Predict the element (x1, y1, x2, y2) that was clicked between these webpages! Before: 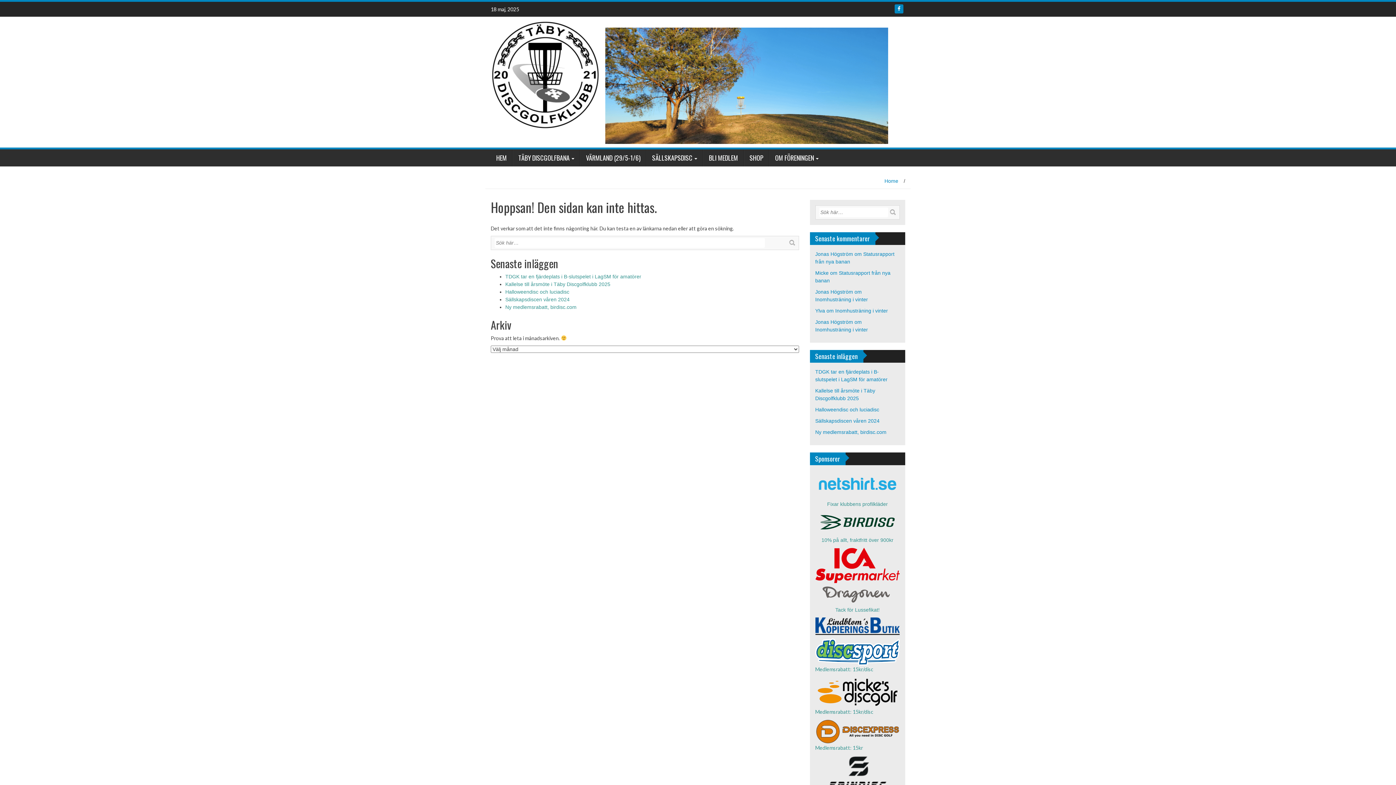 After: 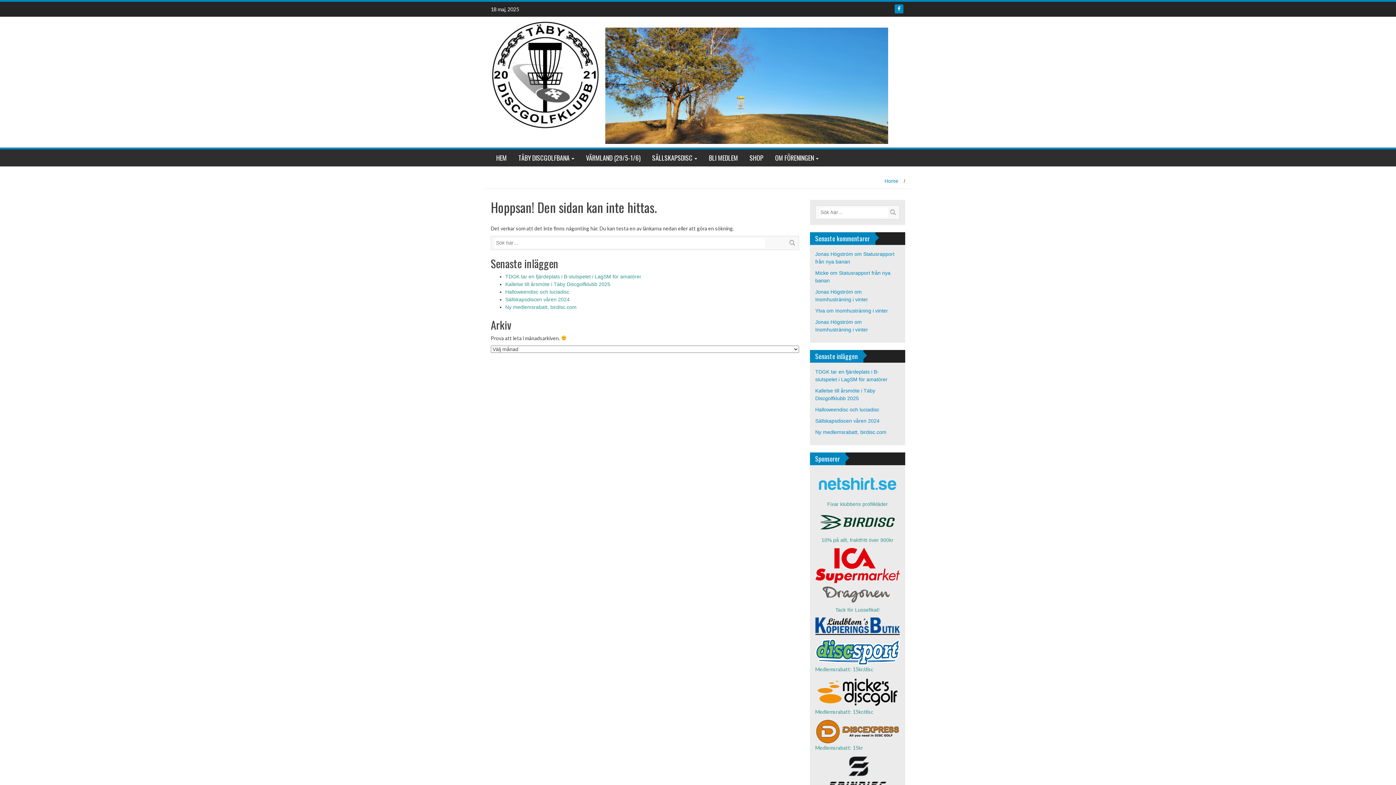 Action: bbox: (815, 622, 900, 628)